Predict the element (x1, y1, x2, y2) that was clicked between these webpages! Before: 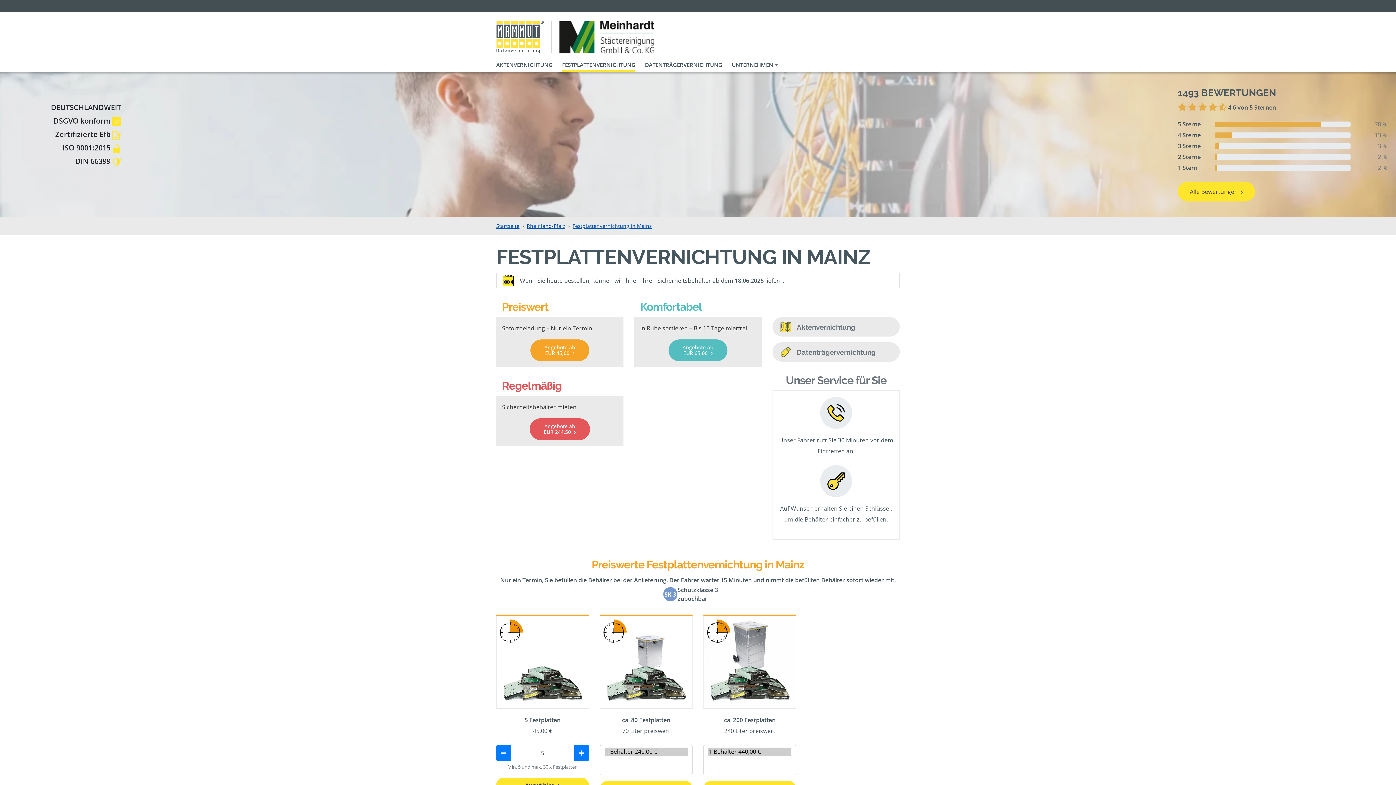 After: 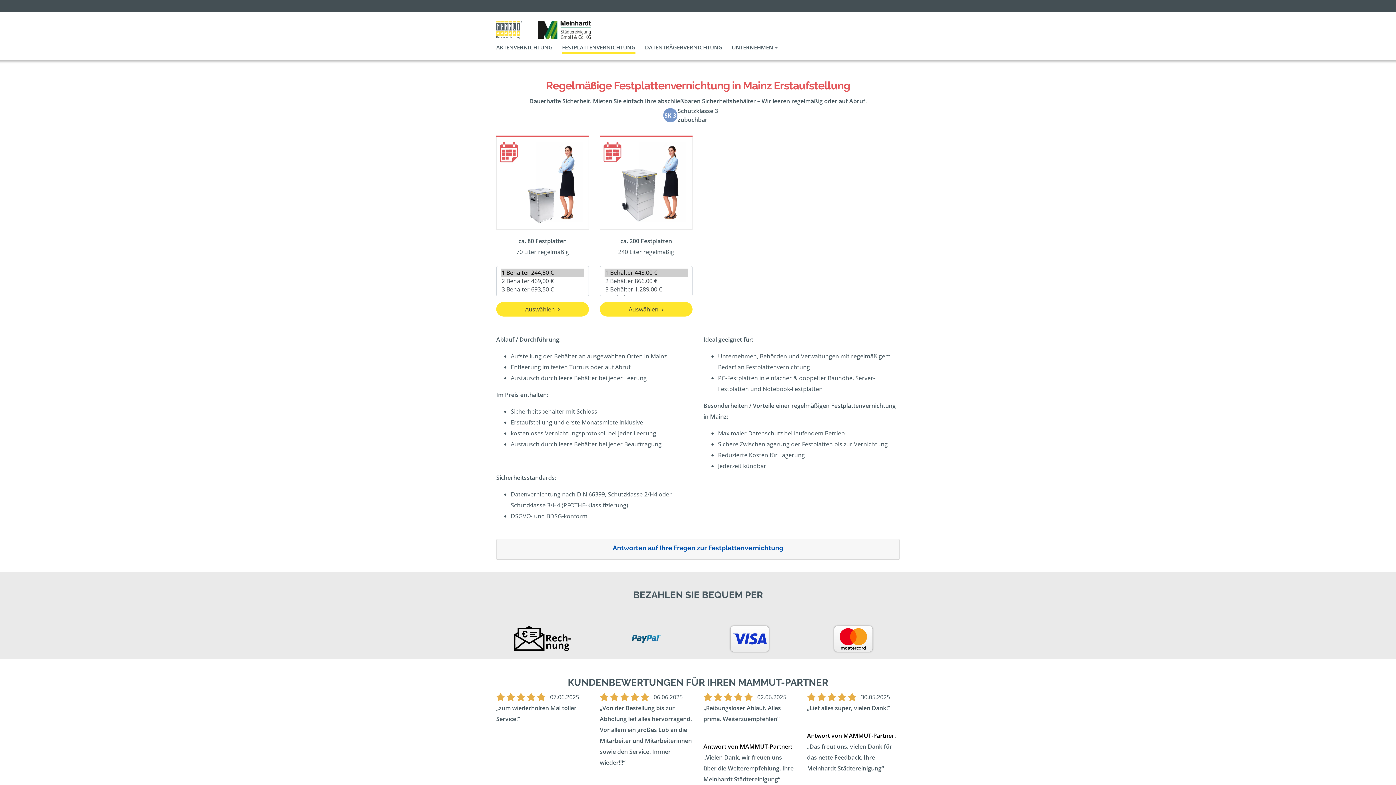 Action: label: Regelmäßig

Sicherheitsbehälter mieten

Angebote ab
EUR 244,50 bbox: (496, 378, 623, 446)